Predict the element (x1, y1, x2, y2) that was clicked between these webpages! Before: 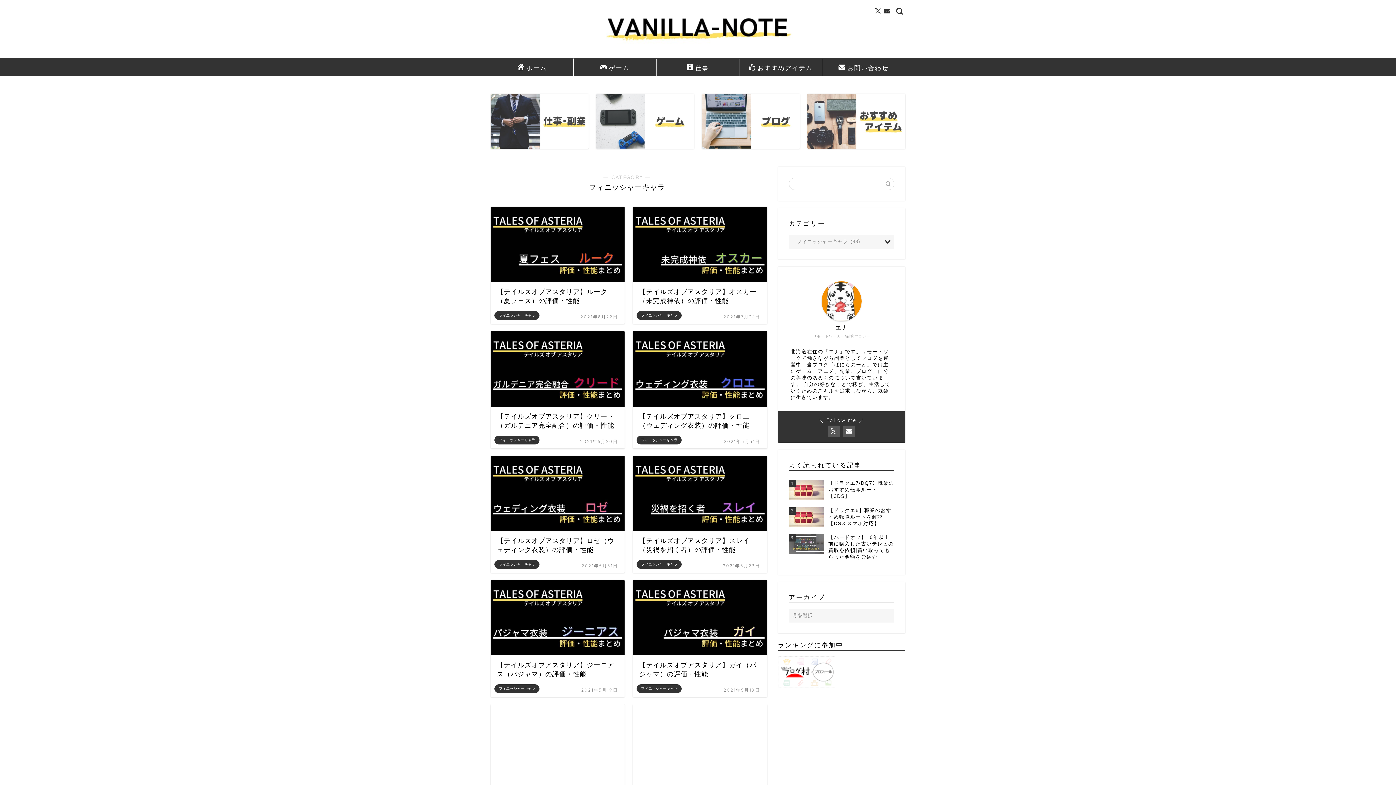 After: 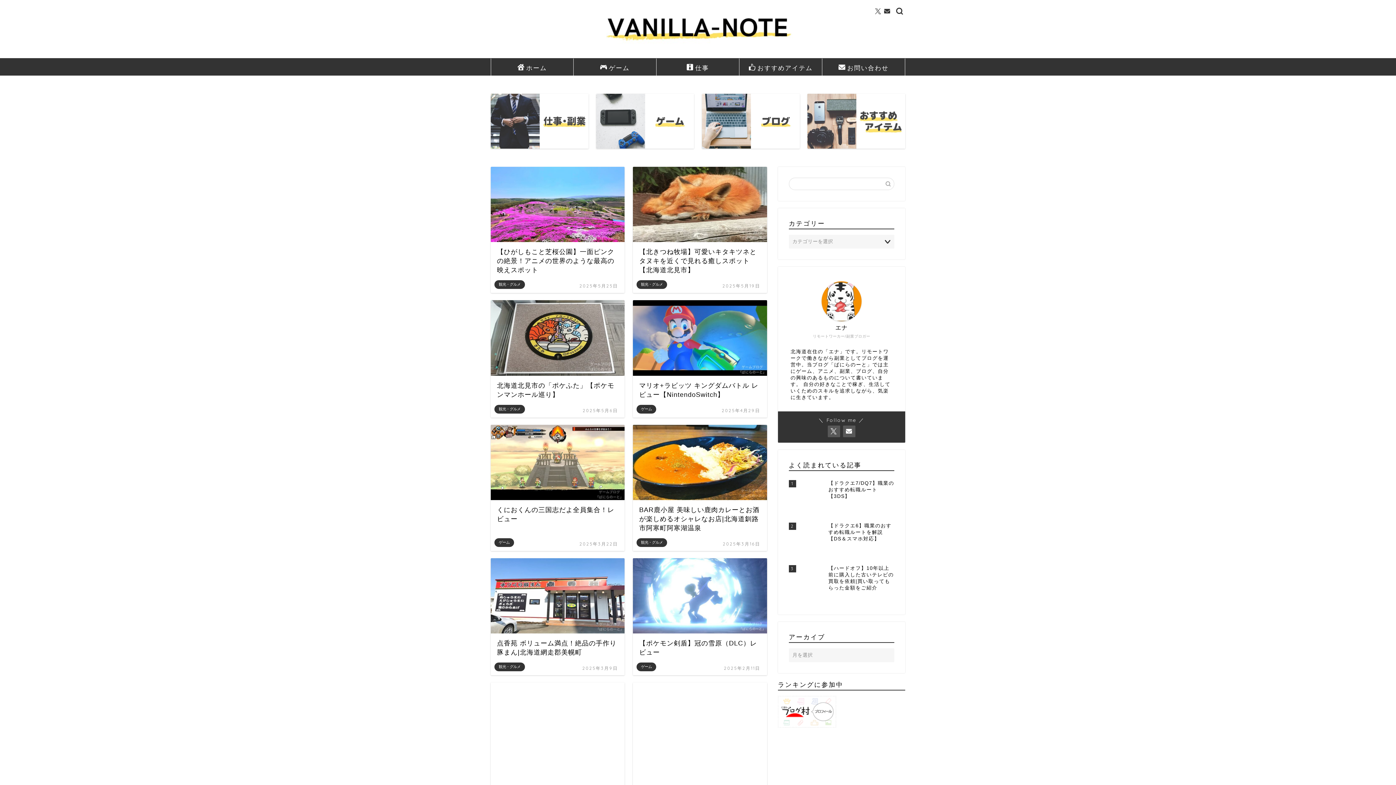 Action: label: ホーム bbox: (491, 58, 573, 75)